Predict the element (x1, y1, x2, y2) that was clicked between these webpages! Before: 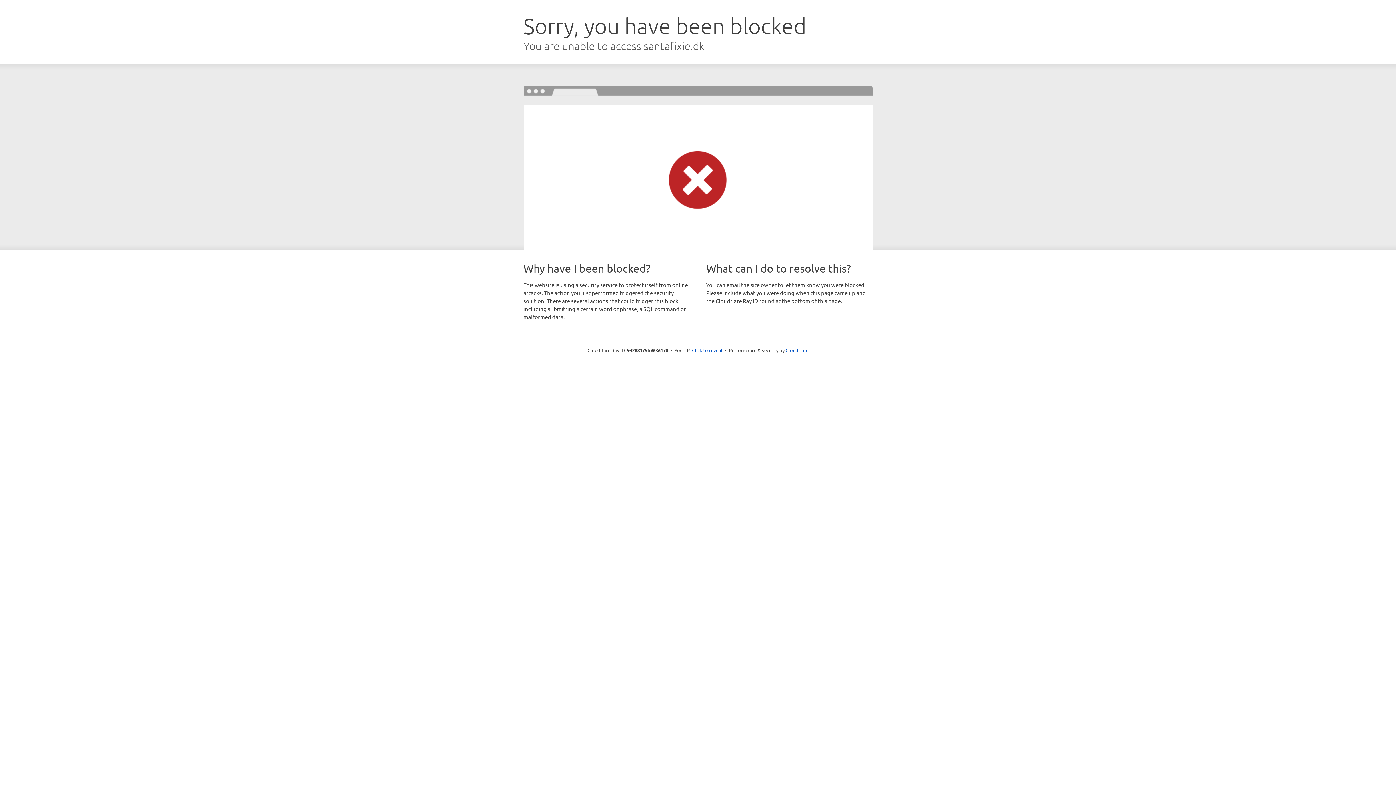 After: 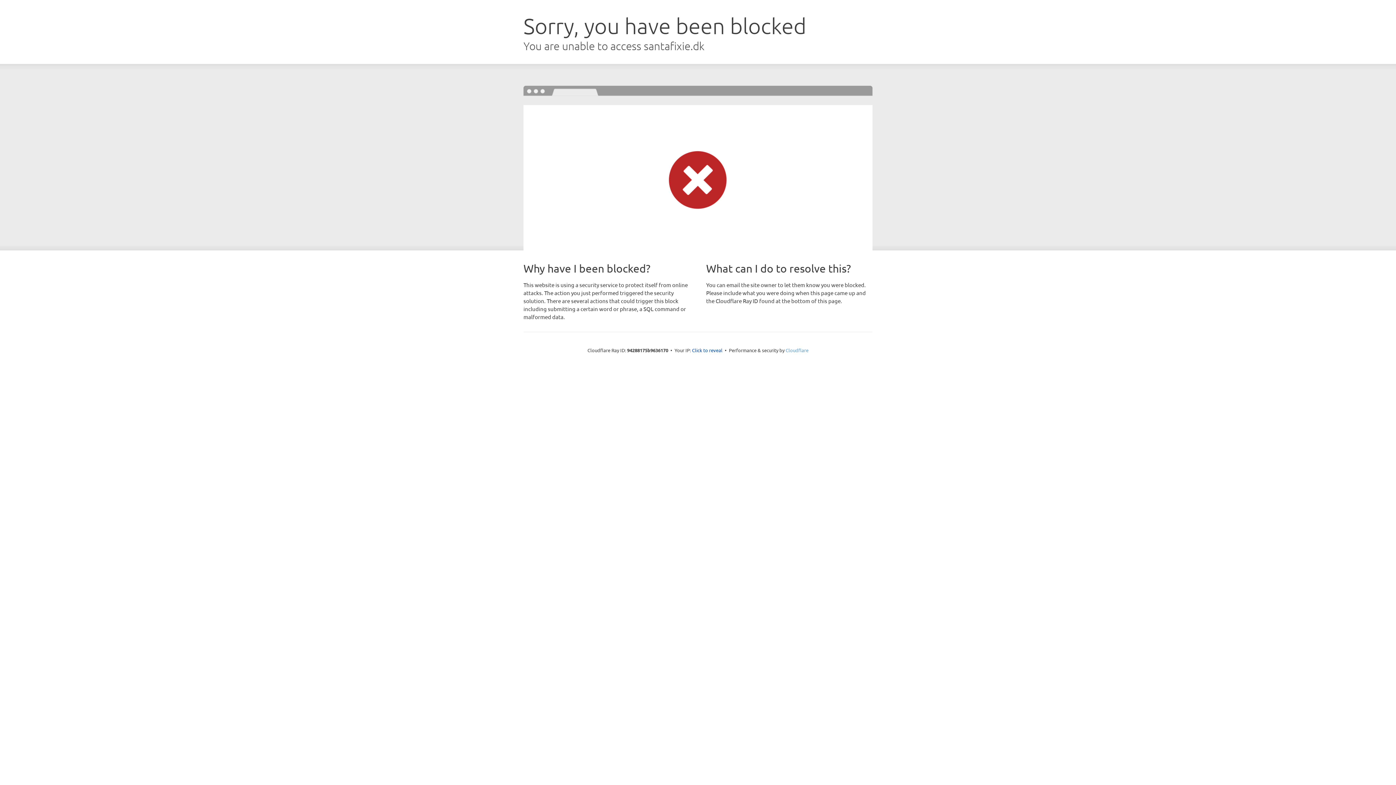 Action: bbox: (785, 347, 808, 353) label: Cloudflare